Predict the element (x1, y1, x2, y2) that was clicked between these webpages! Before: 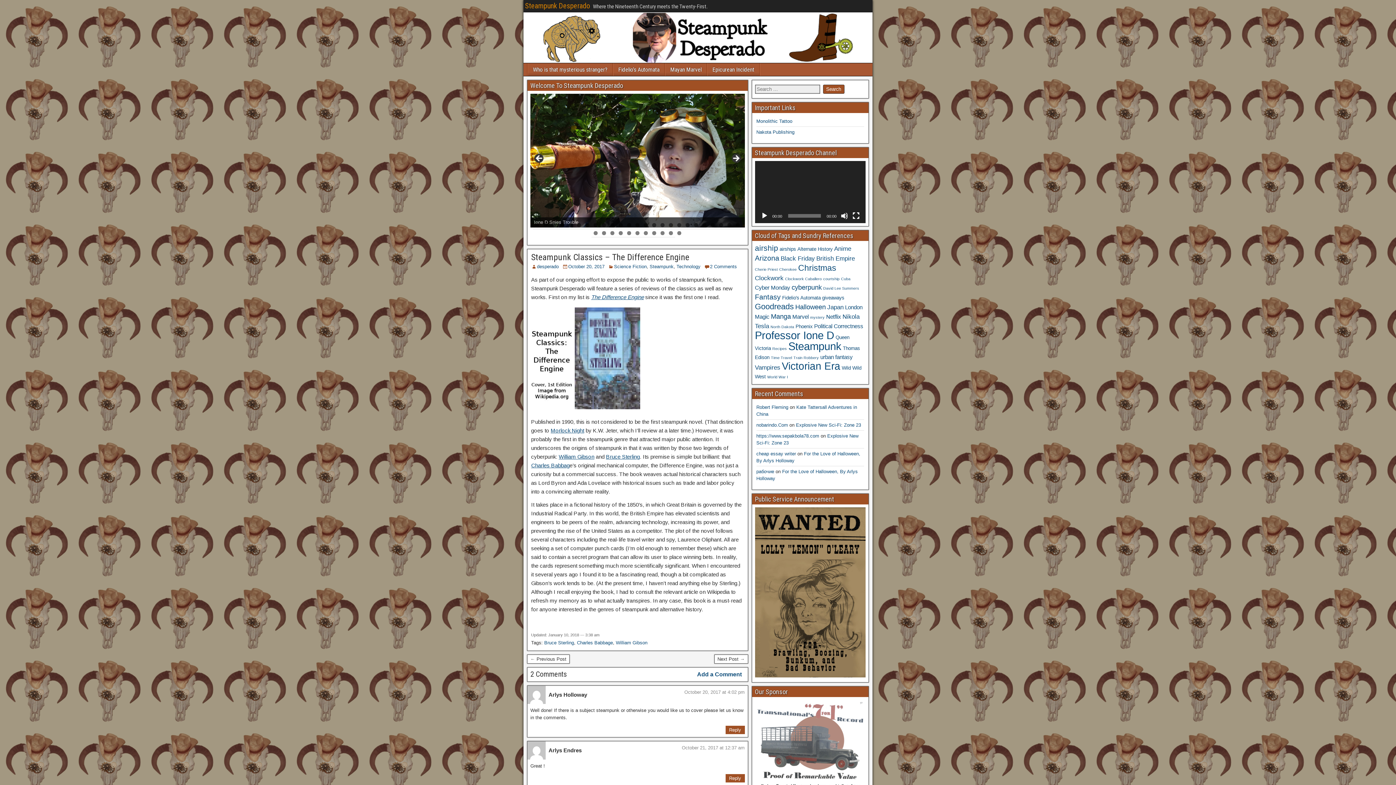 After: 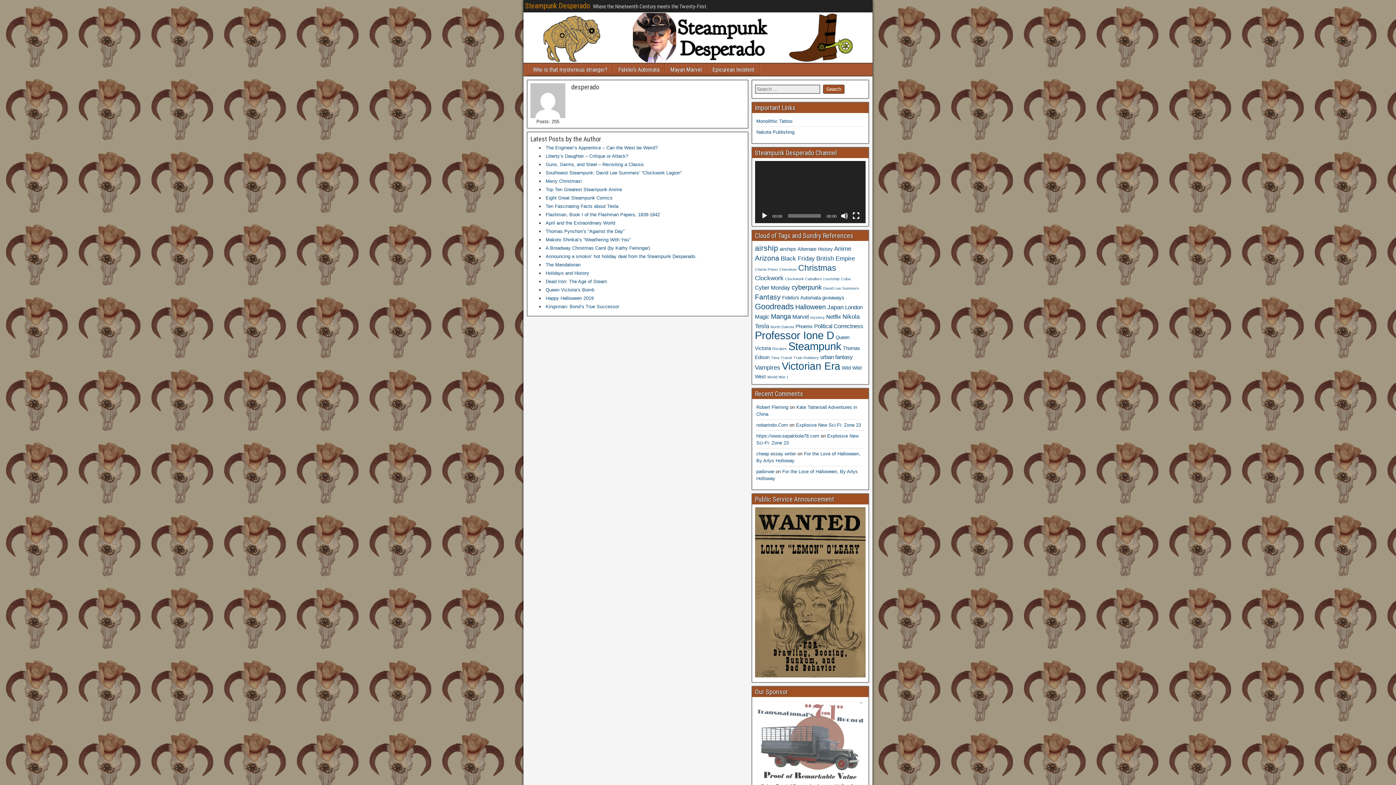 Action: label: desperado bbox: (537, 264, 558, 269)